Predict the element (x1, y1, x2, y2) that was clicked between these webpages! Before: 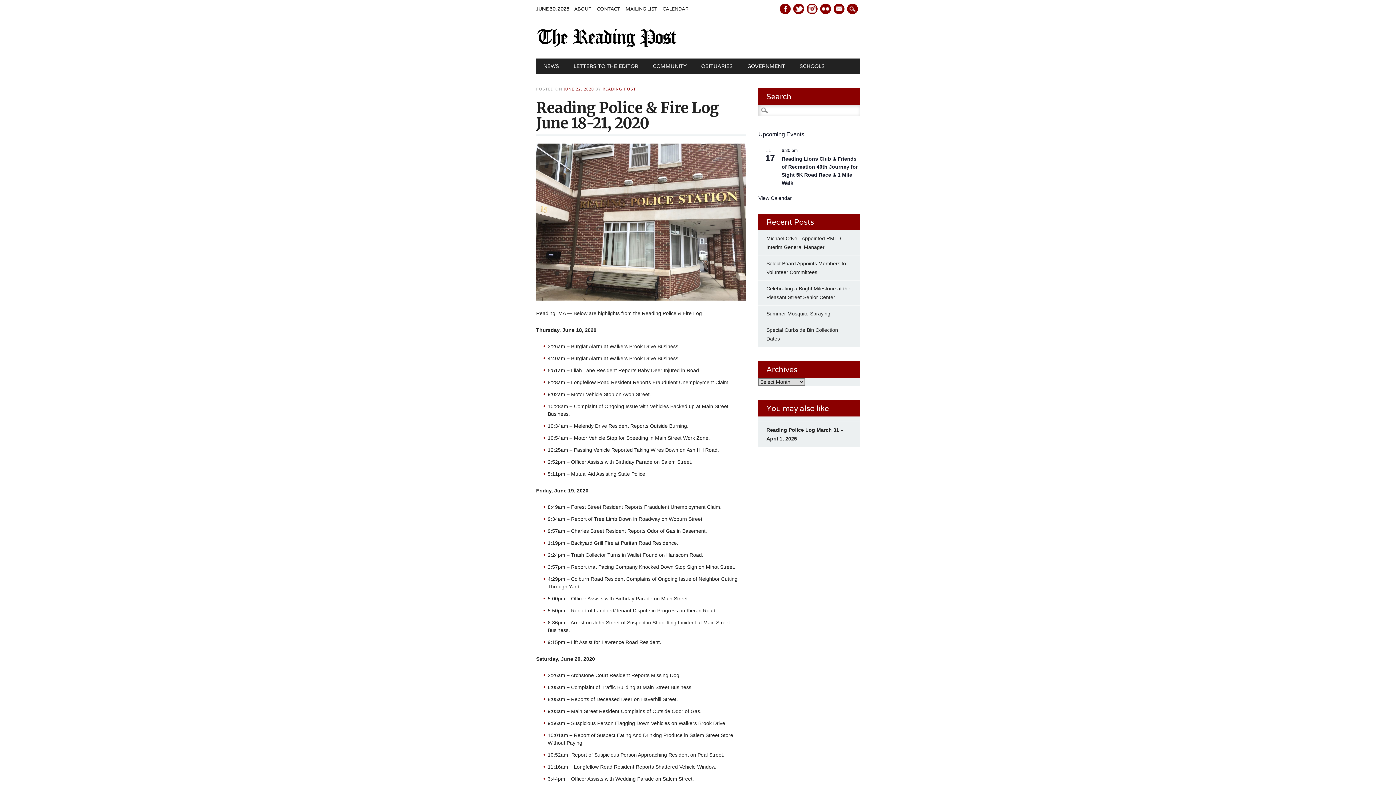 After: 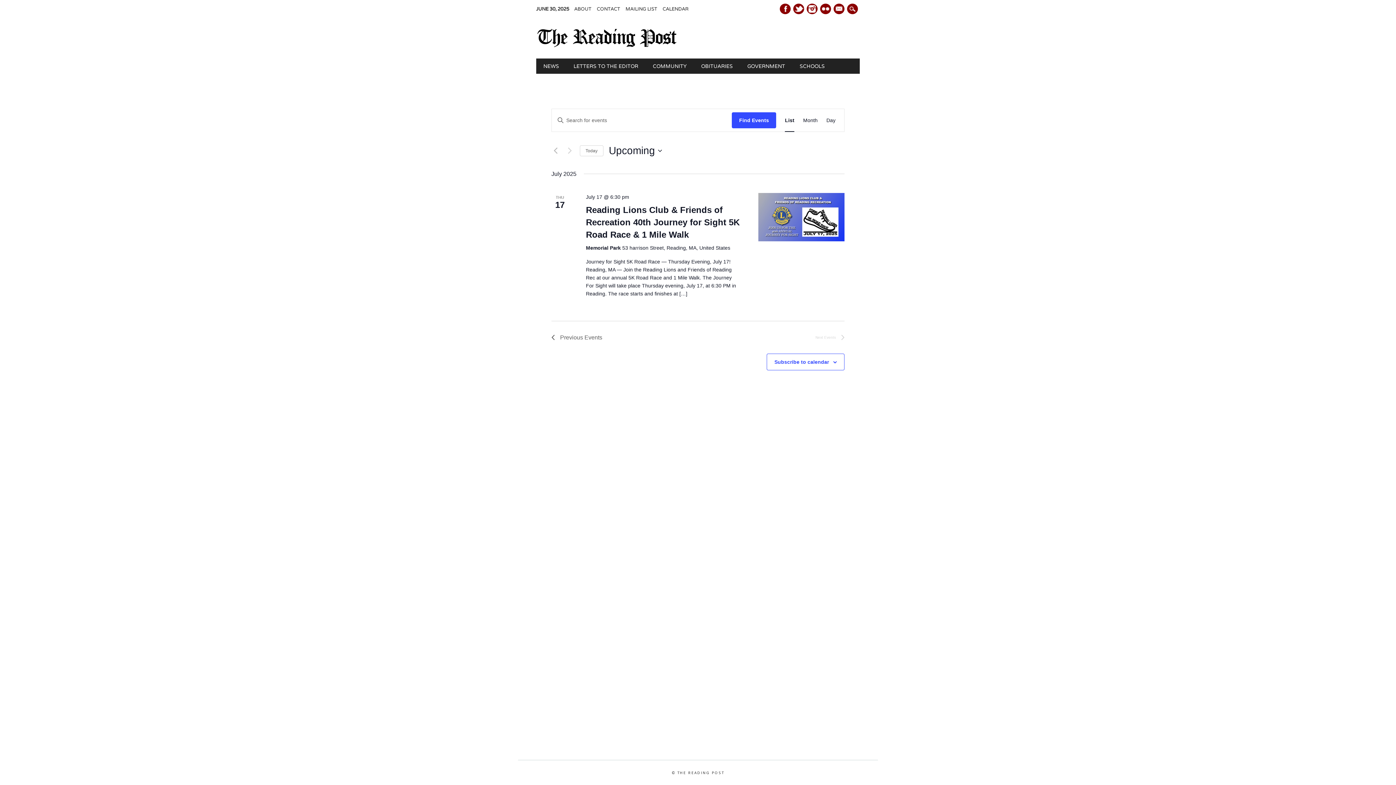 Action: bbox: (662, 5, 694, 12) label: CALENDAR